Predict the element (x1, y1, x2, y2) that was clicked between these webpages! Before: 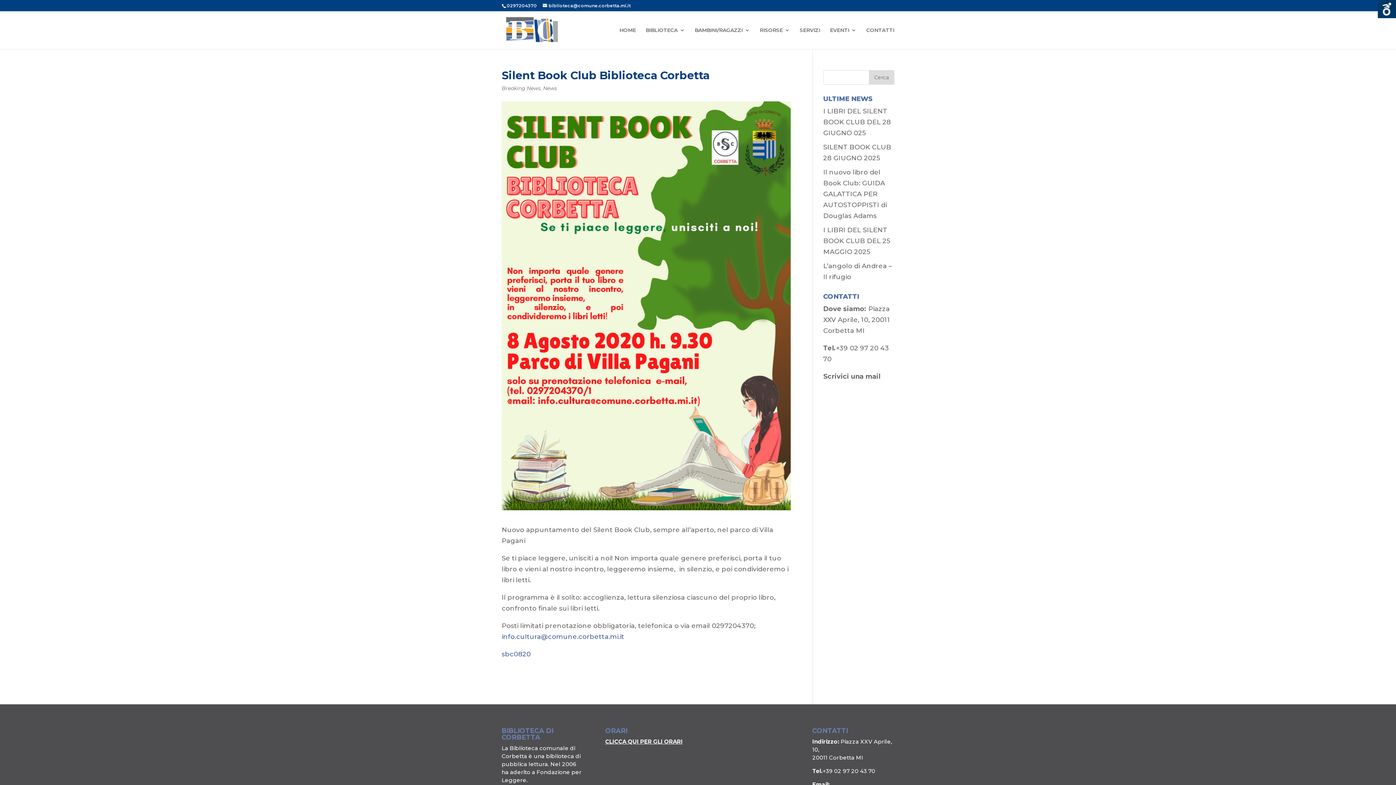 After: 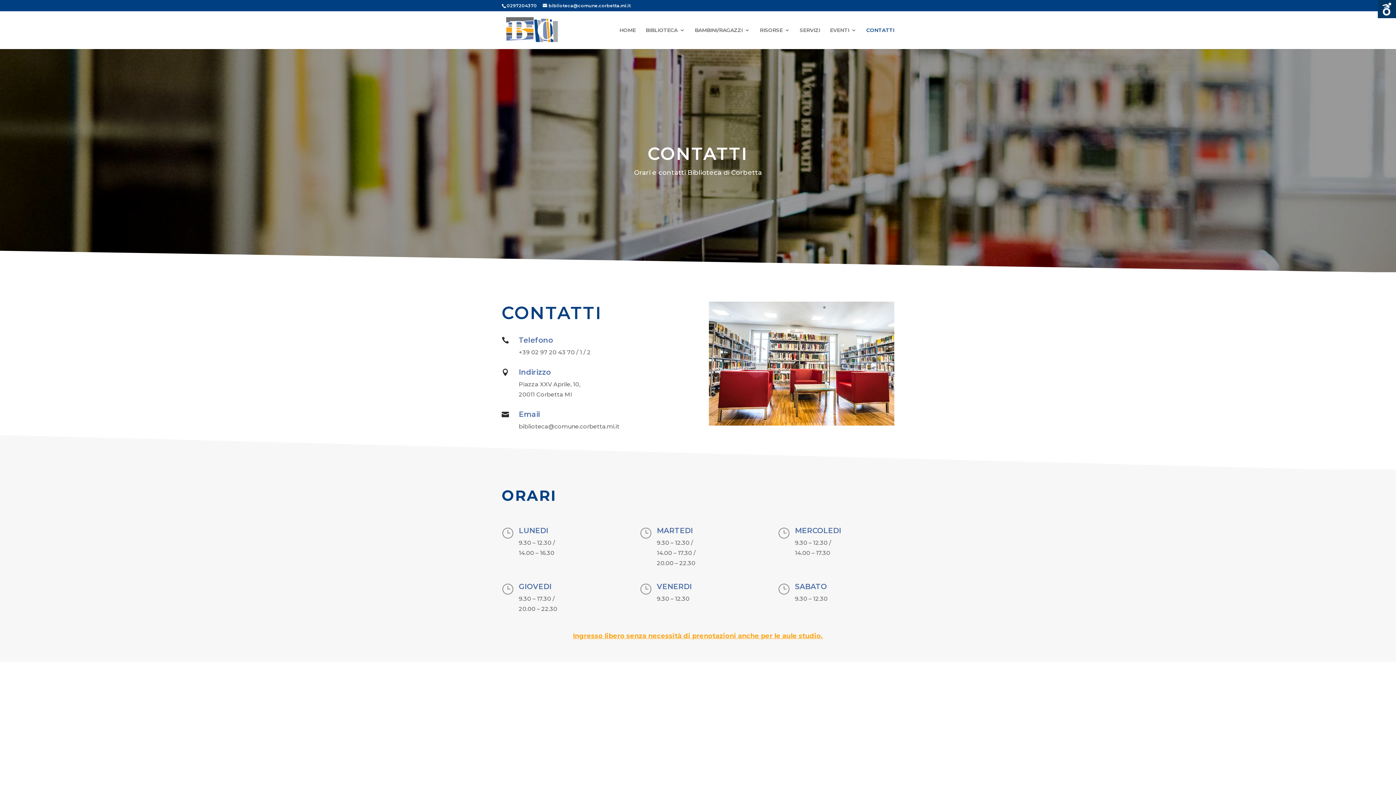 Action: bbox: (866, 27, 894, 49) label: CONTATTI